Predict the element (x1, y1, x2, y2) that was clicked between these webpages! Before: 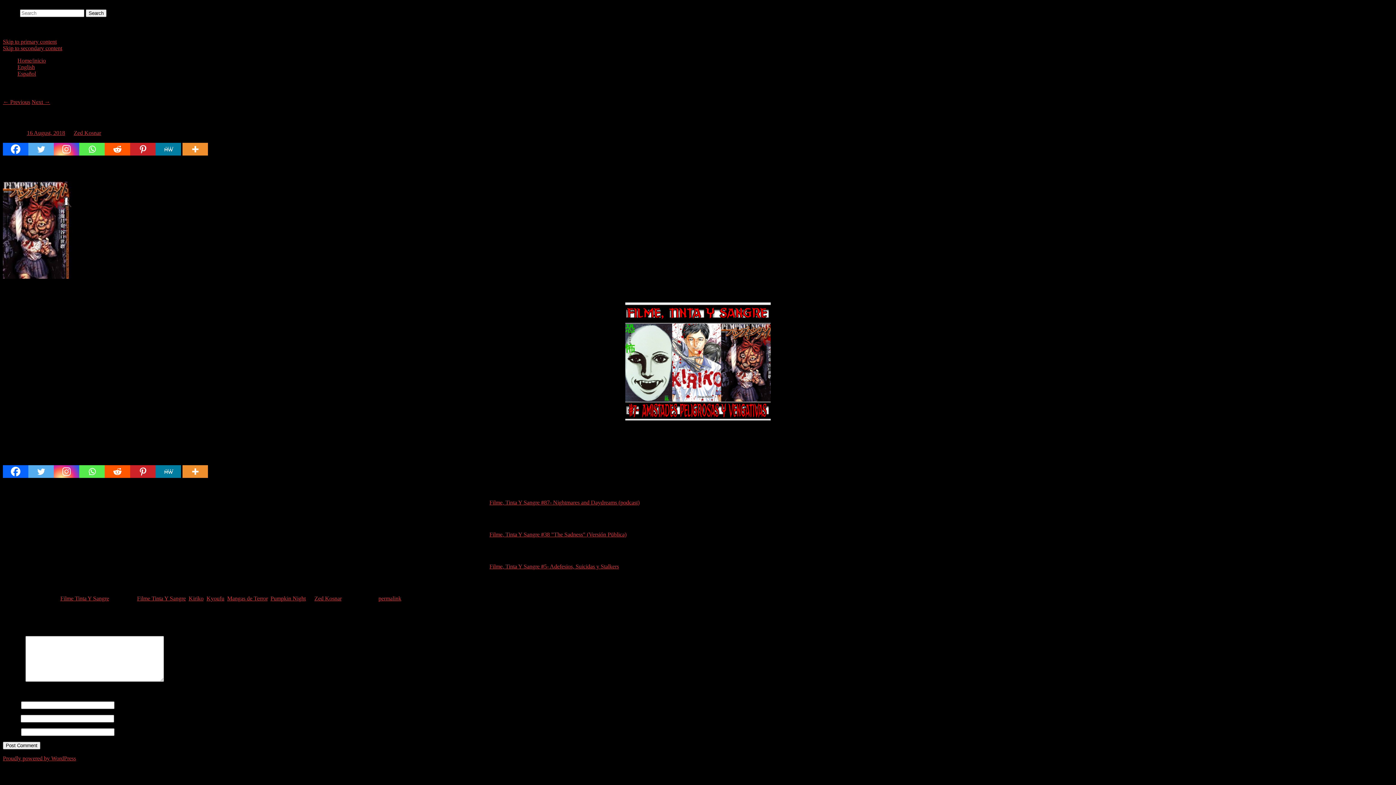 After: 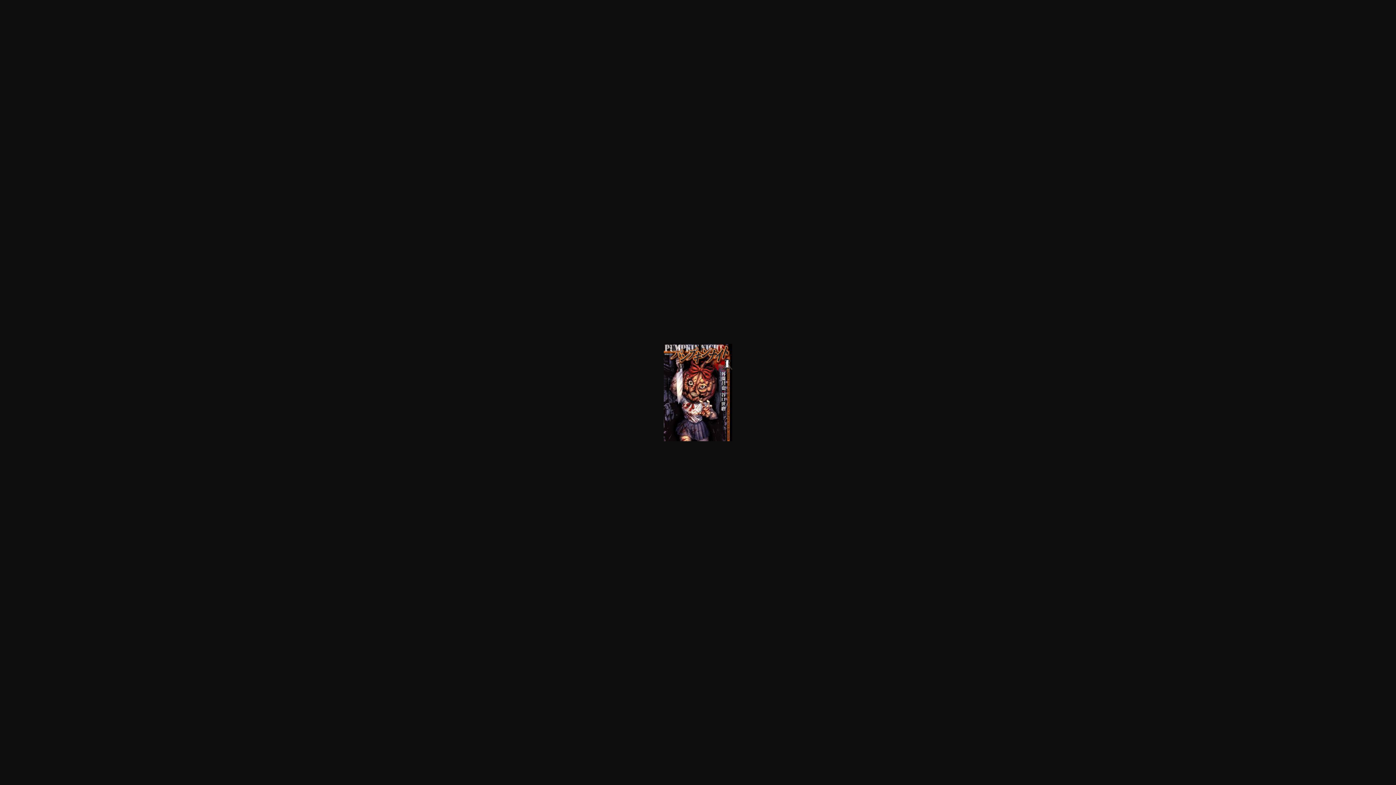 Action: bbox: (2, 181, 71, 280)